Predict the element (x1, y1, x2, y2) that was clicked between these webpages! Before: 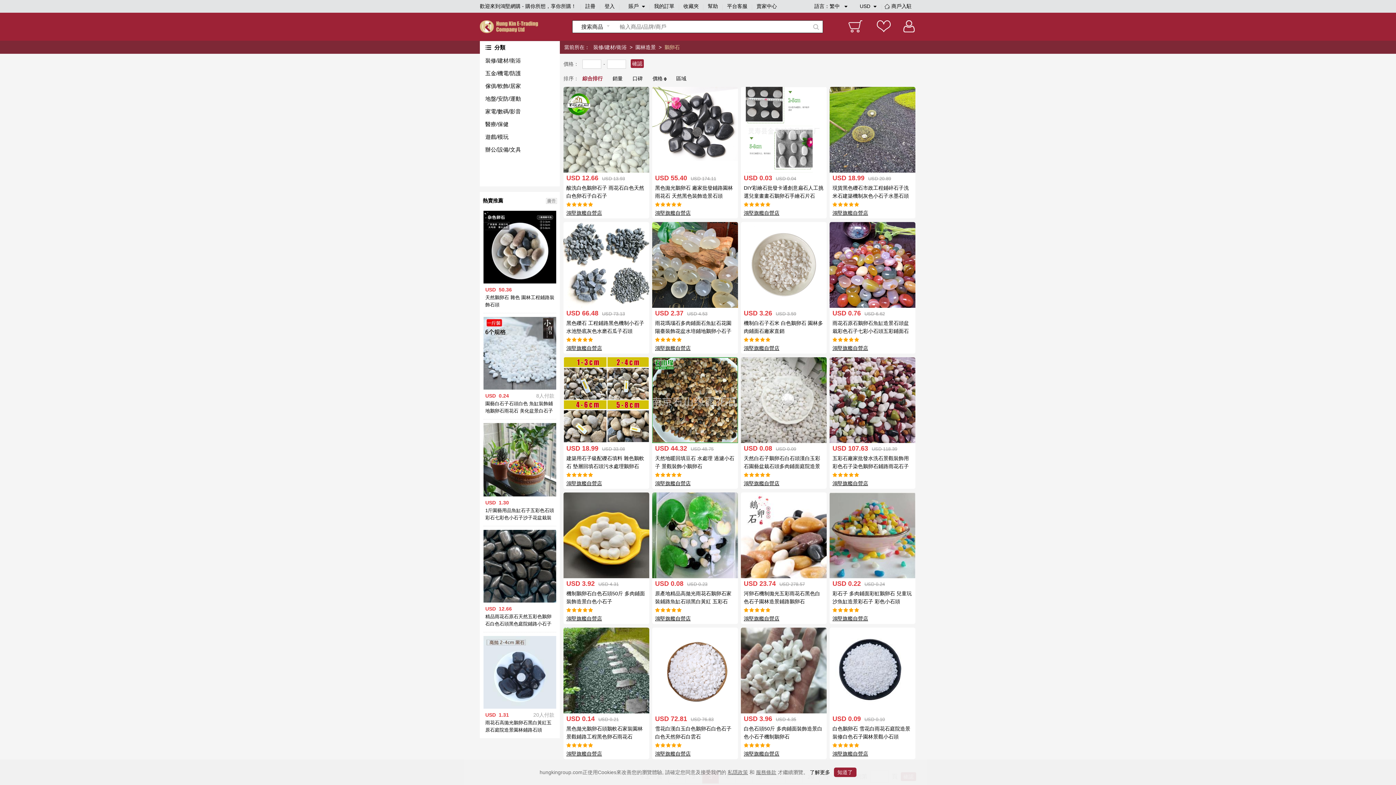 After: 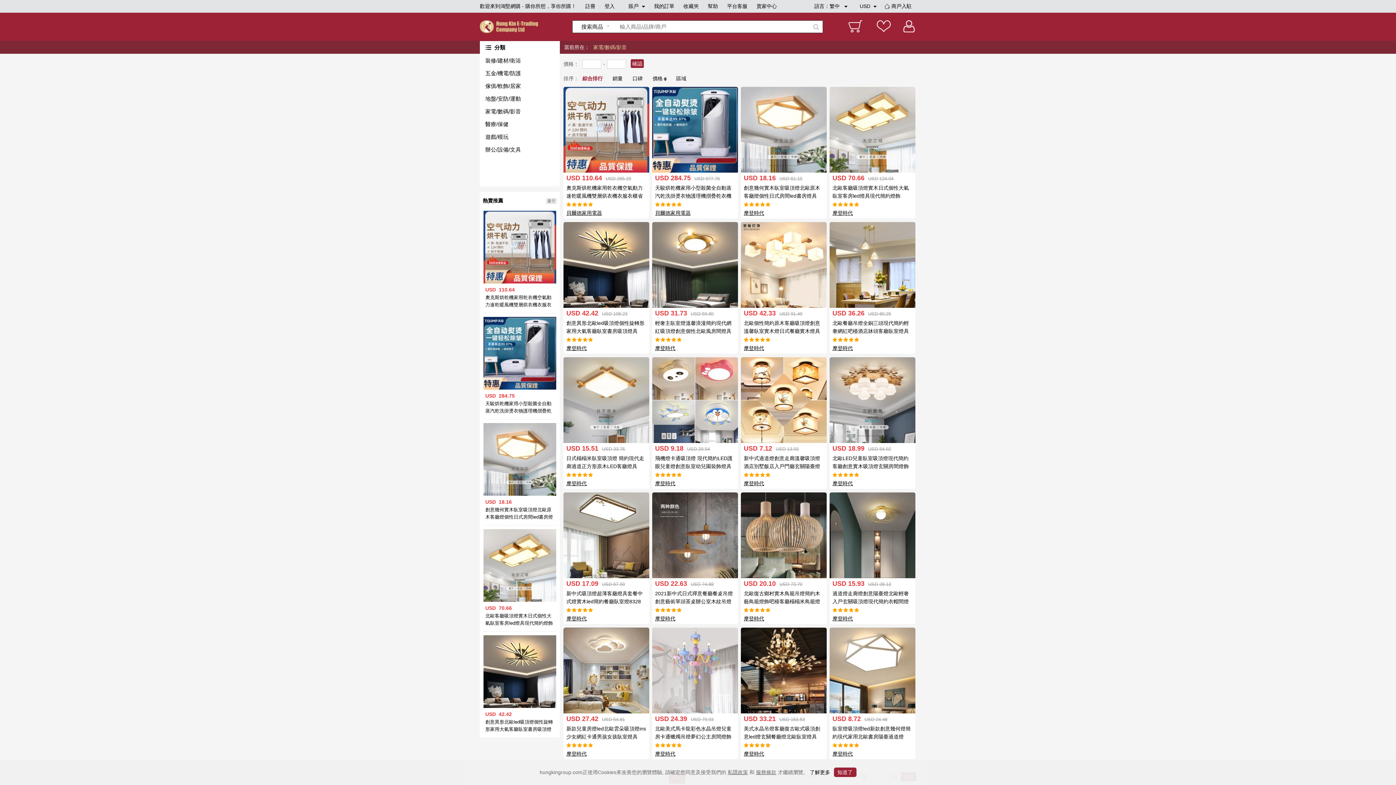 Action: label: 家電/數碼/影音 bbox: (485, 108, 521, 114)